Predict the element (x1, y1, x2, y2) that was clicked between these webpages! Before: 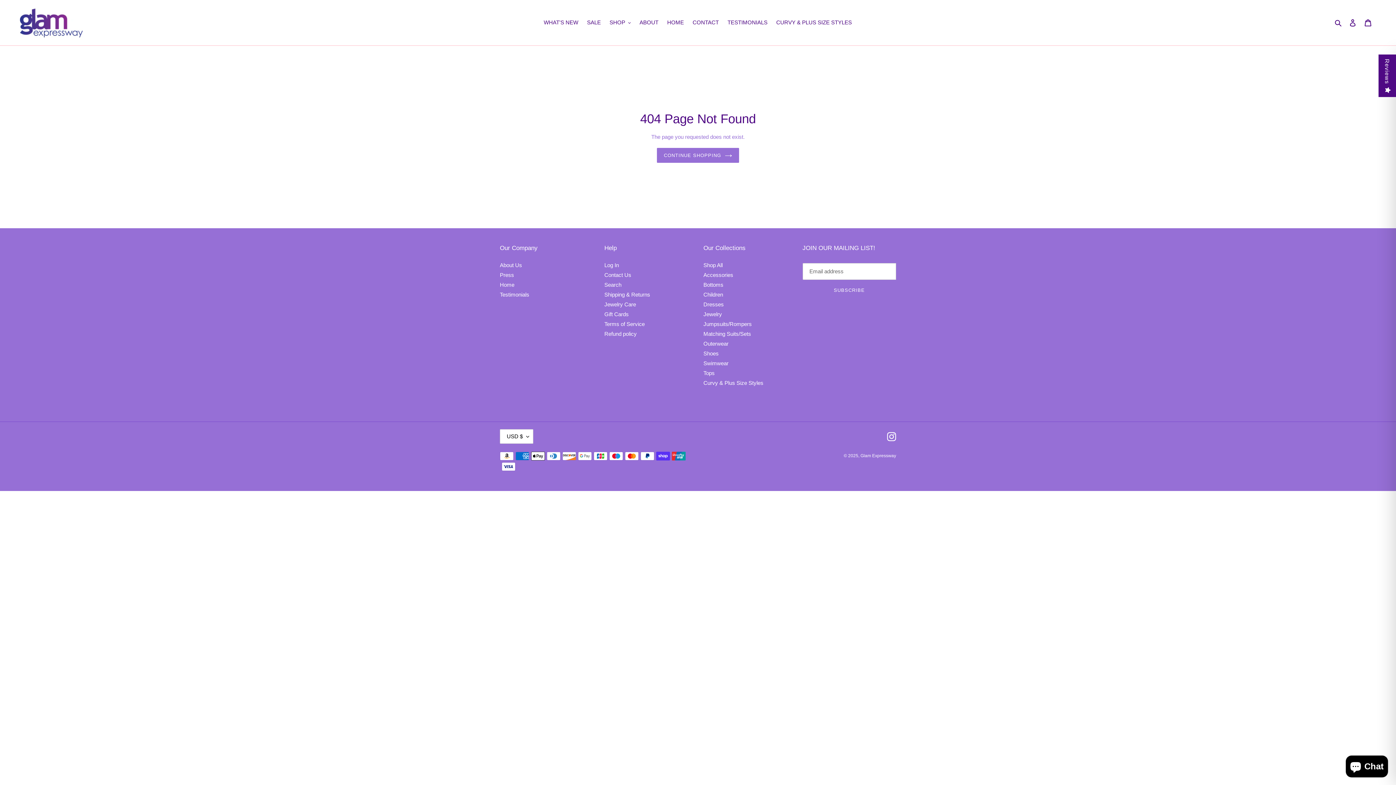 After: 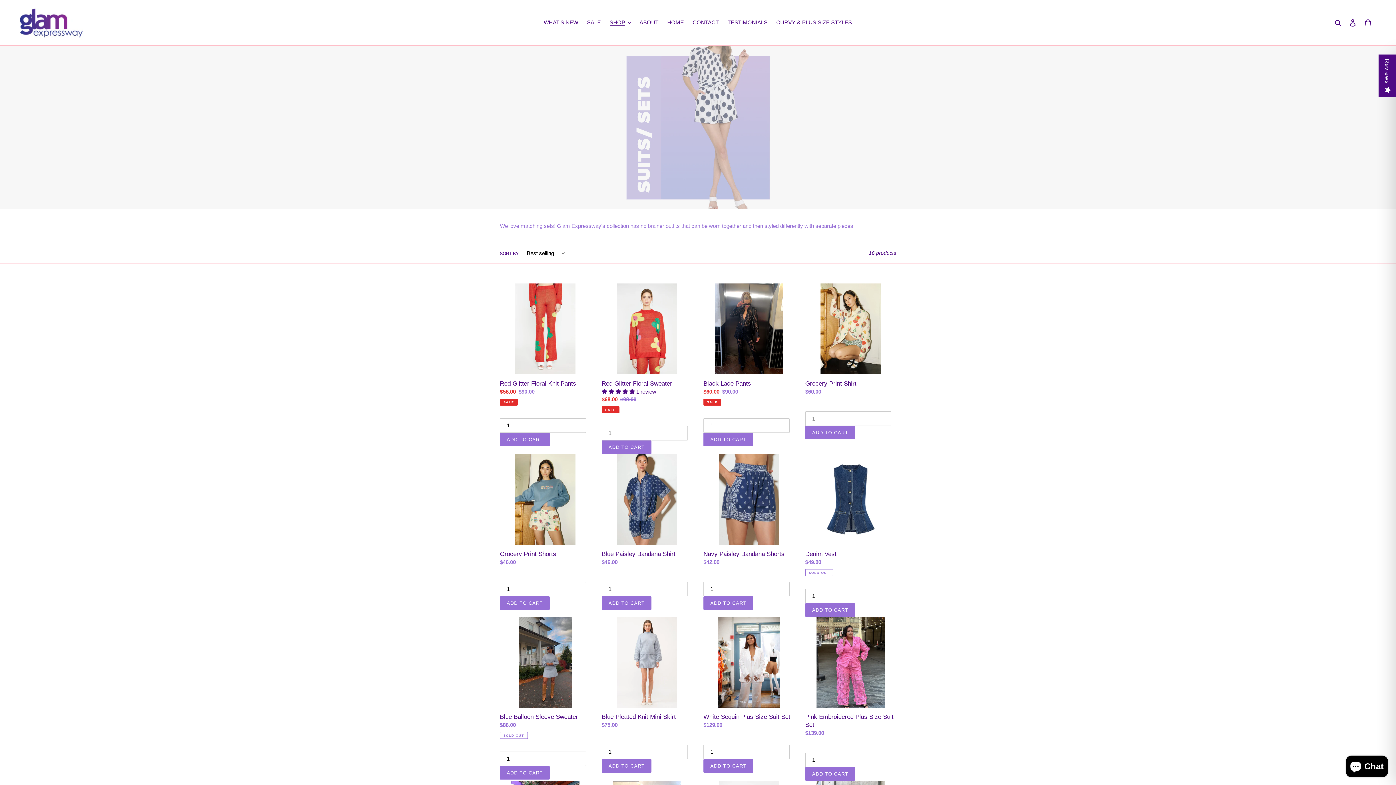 Action: bbox: (703, 331, 751, 337) label: Matching Suits/Sets